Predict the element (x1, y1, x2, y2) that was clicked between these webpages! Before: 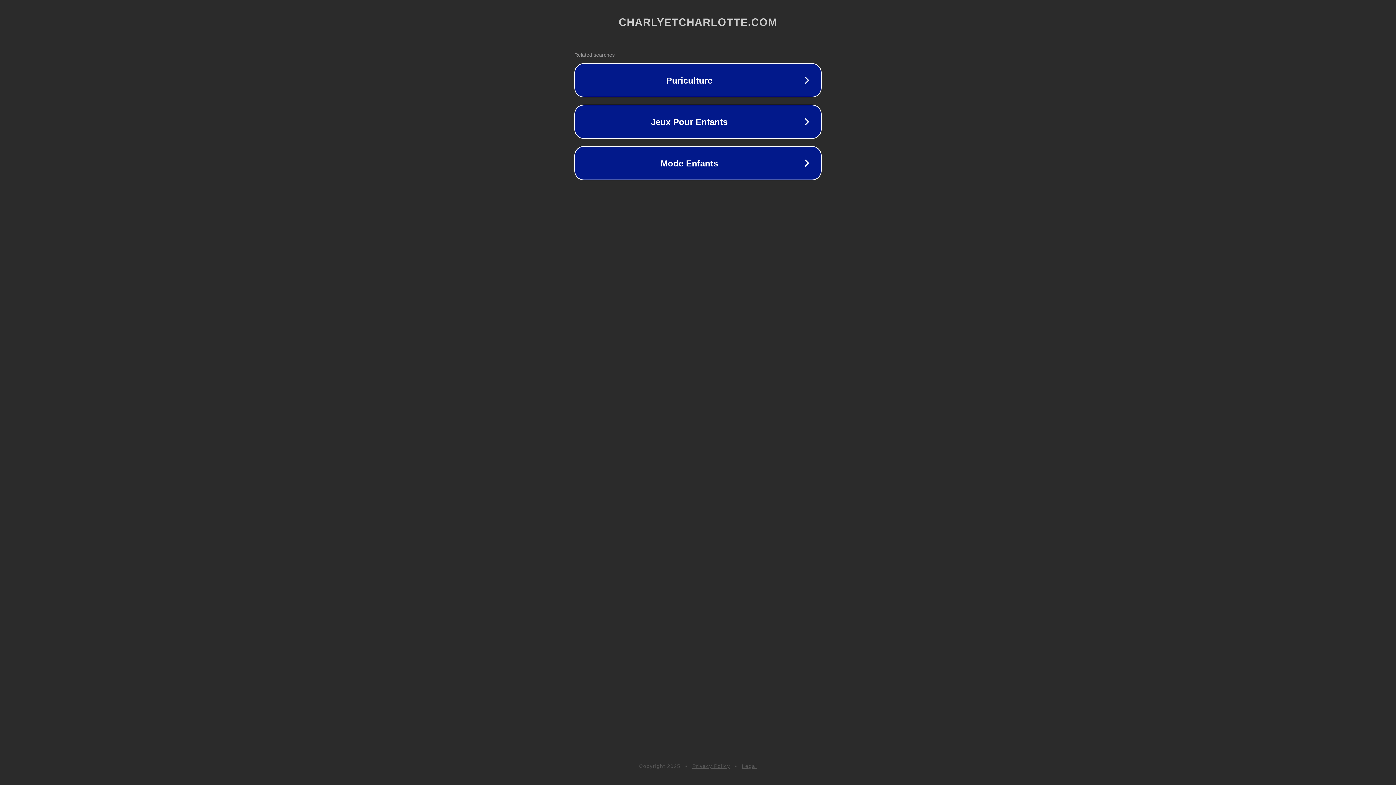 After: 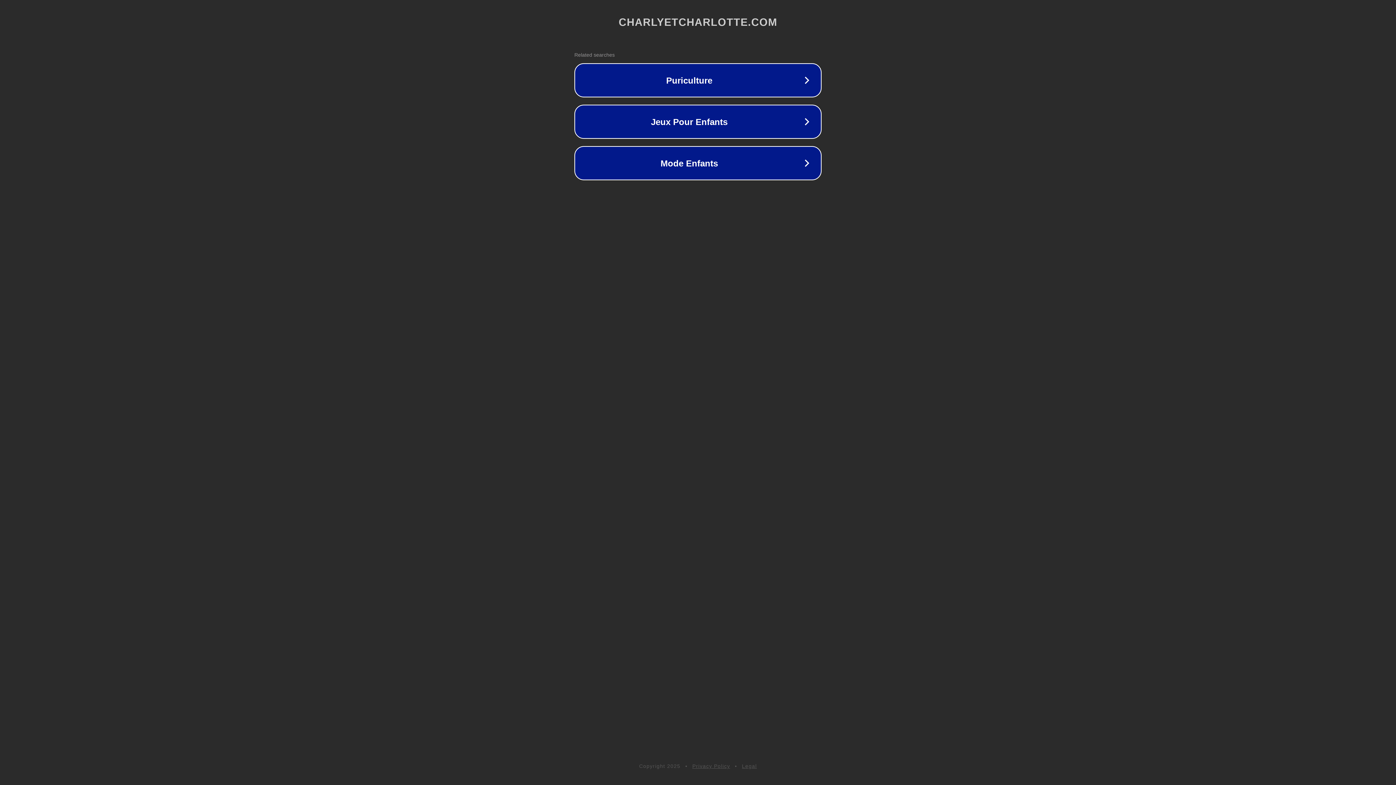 Action: label: Privacy Policy bbox: (692, 763, 730, 769)